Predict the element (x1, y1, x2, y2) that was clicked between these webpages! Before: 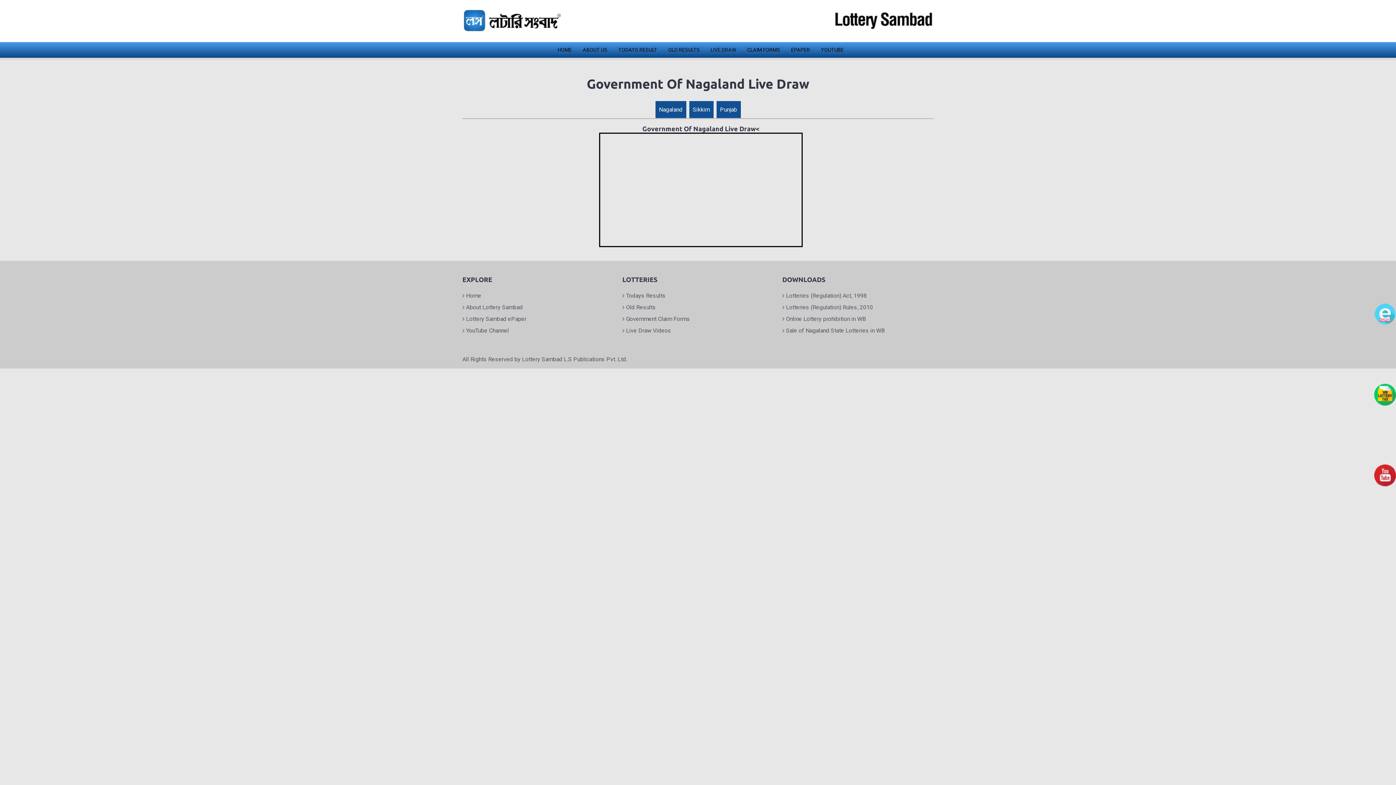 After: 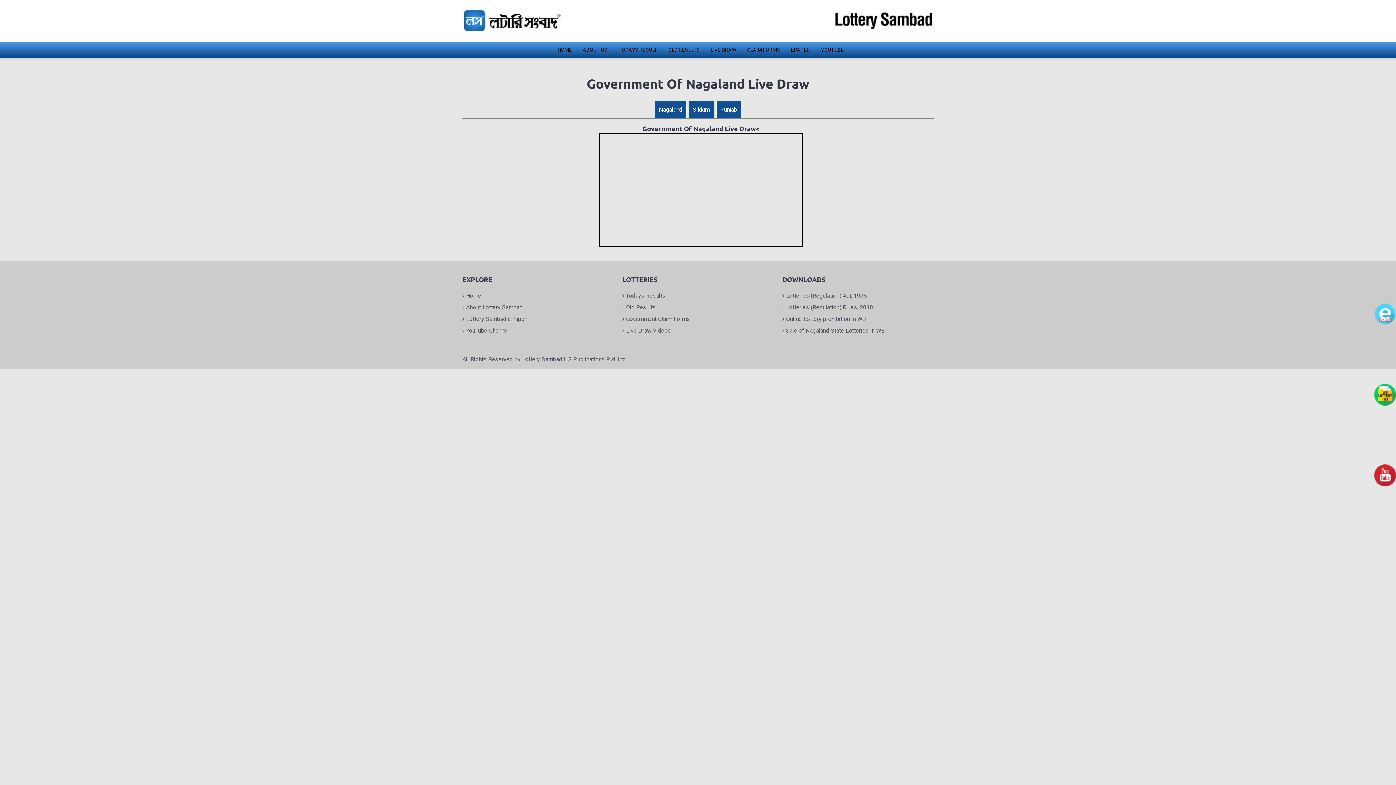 Action: label: Live Draw Videos bbox: (622, 325, 671, 335)